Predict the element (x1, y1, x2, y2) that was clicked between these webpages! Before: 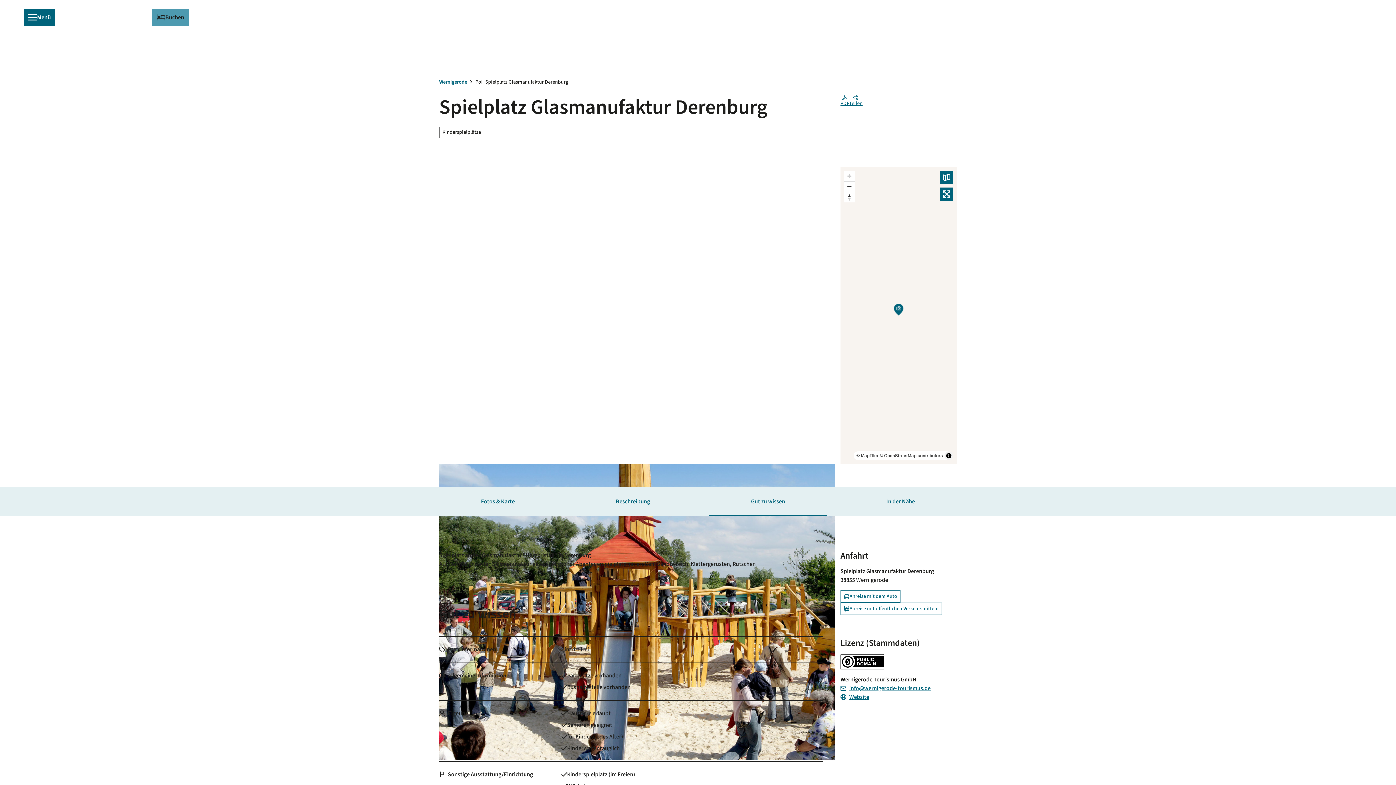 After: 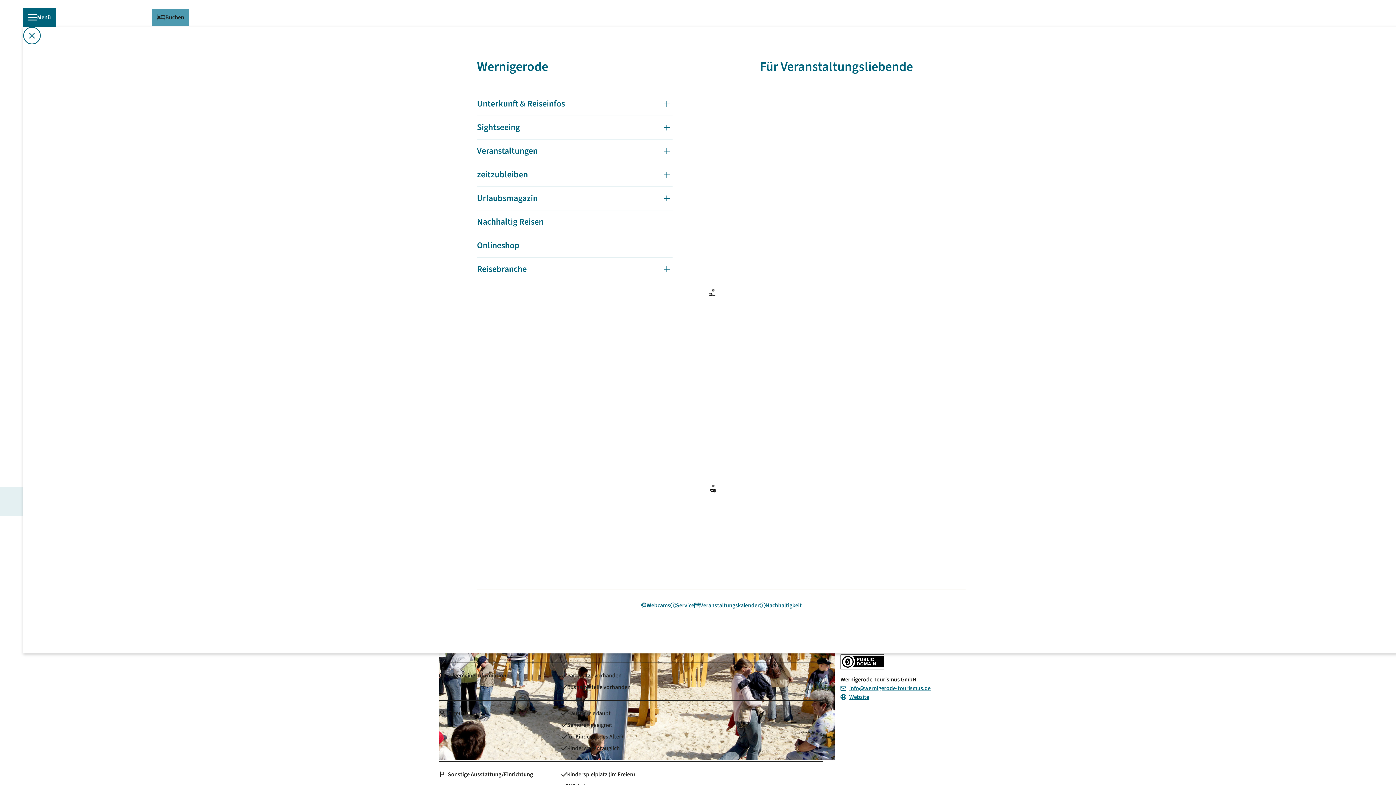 Action: bbox: (23, 8, 56, 26) label: Menü